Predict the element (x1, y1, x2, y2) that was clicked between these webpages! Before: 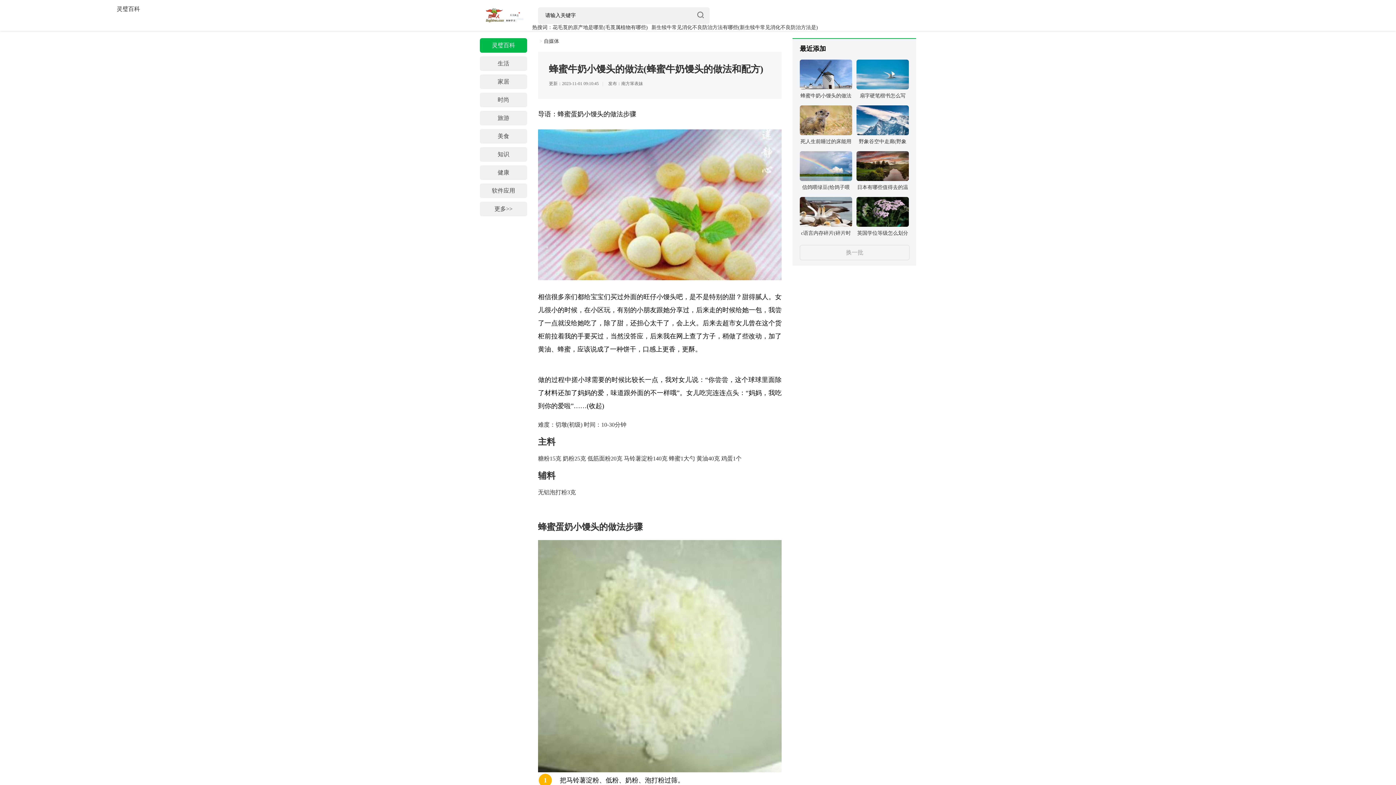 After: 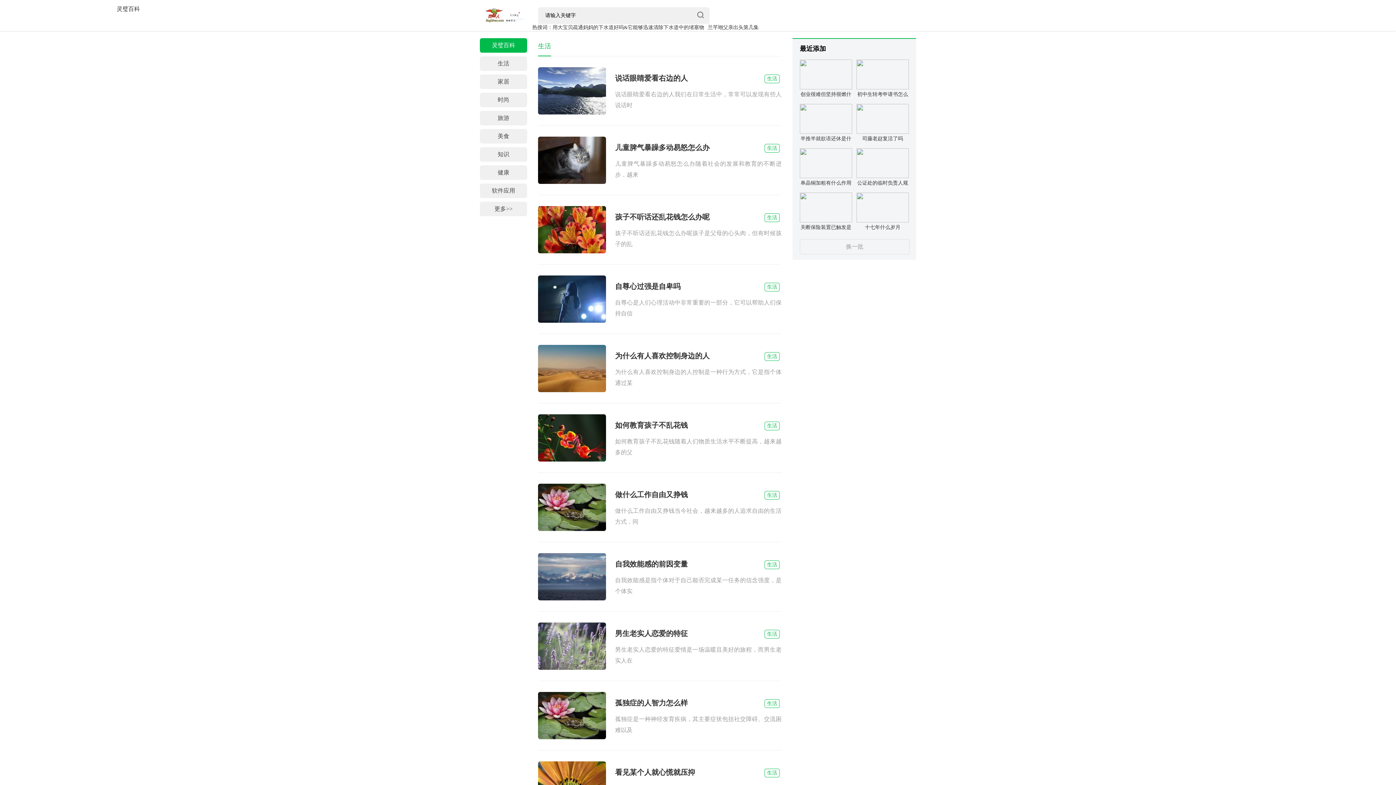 Action: bbox: (480, 56, 527, 70) label: 生活